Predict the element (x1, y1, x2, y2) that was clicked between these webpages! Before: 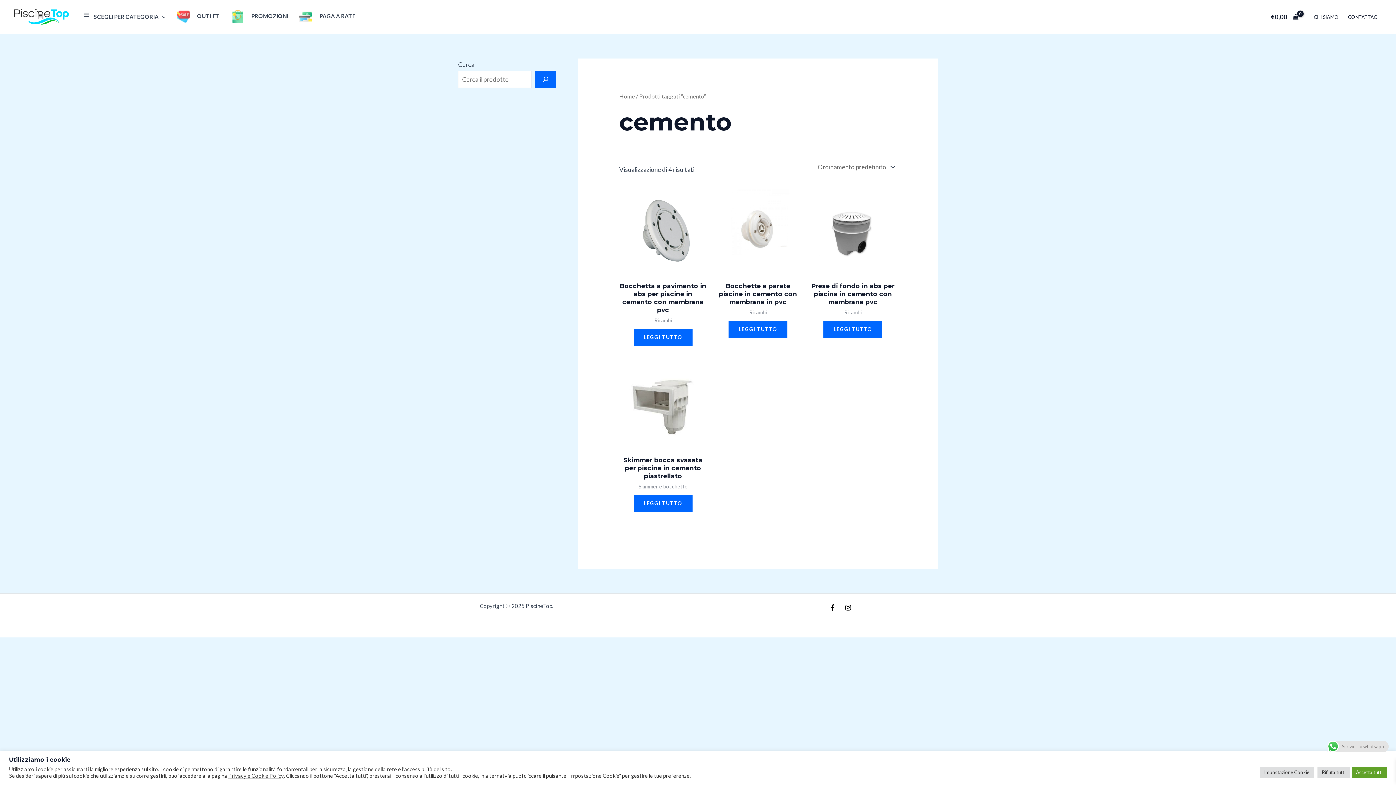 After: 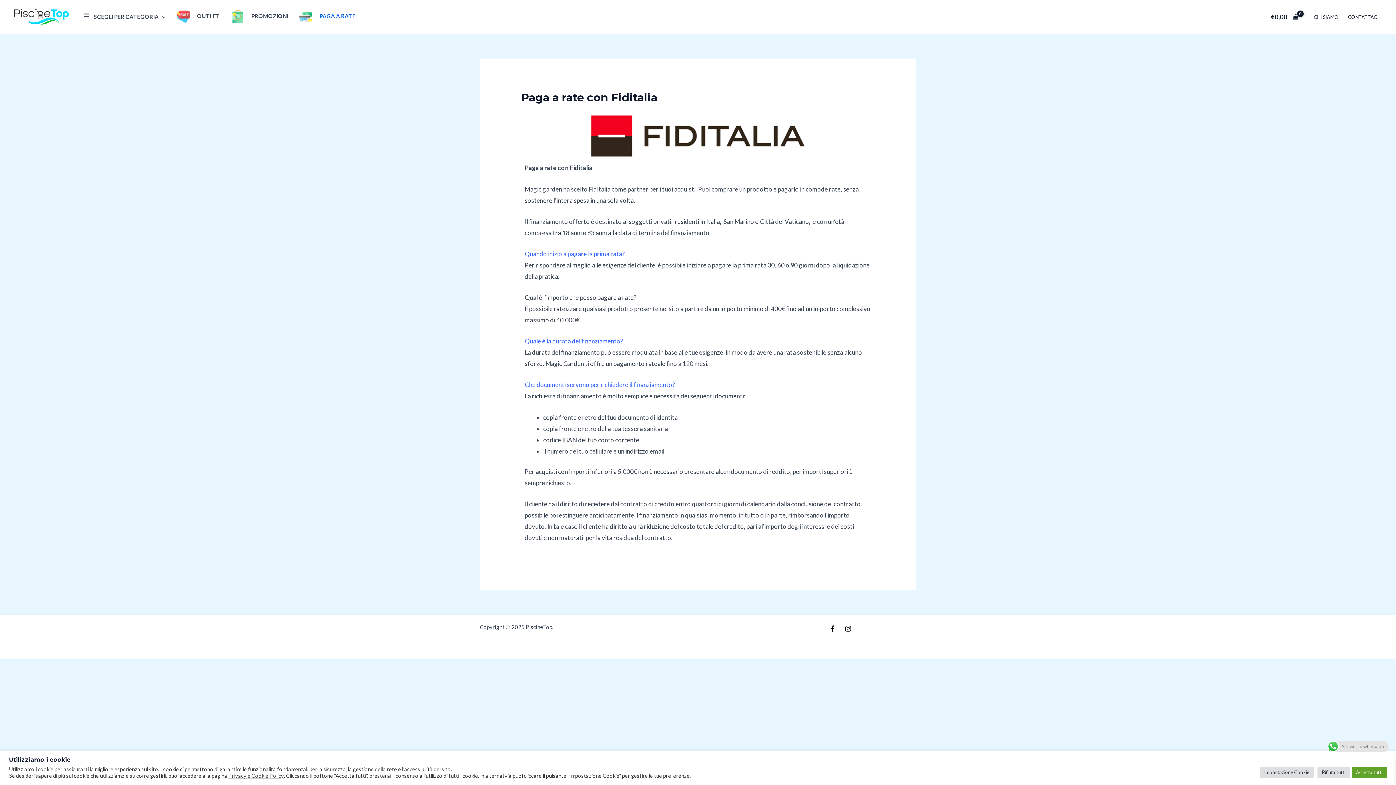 Action: bbox: (293, 10, 361, 23) label: PAGA A RATE